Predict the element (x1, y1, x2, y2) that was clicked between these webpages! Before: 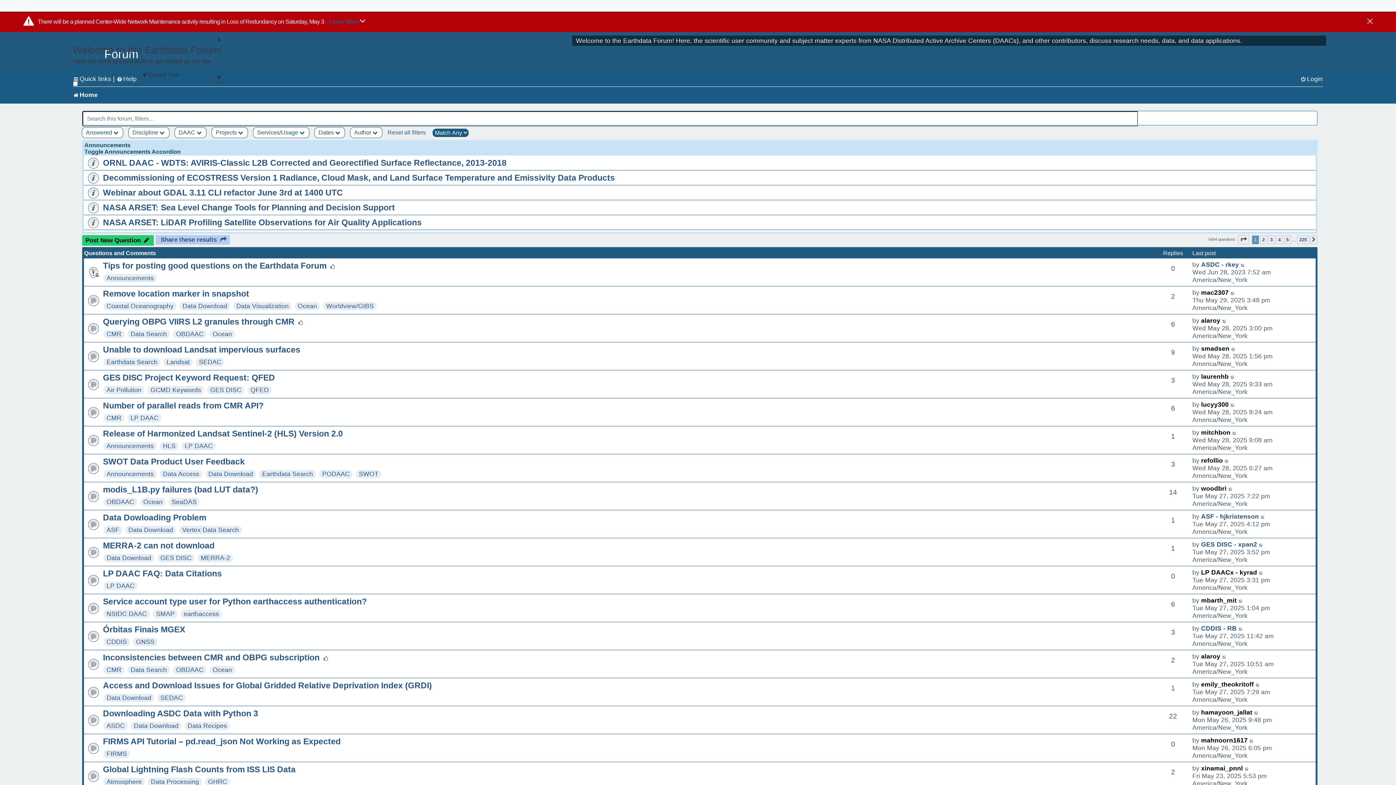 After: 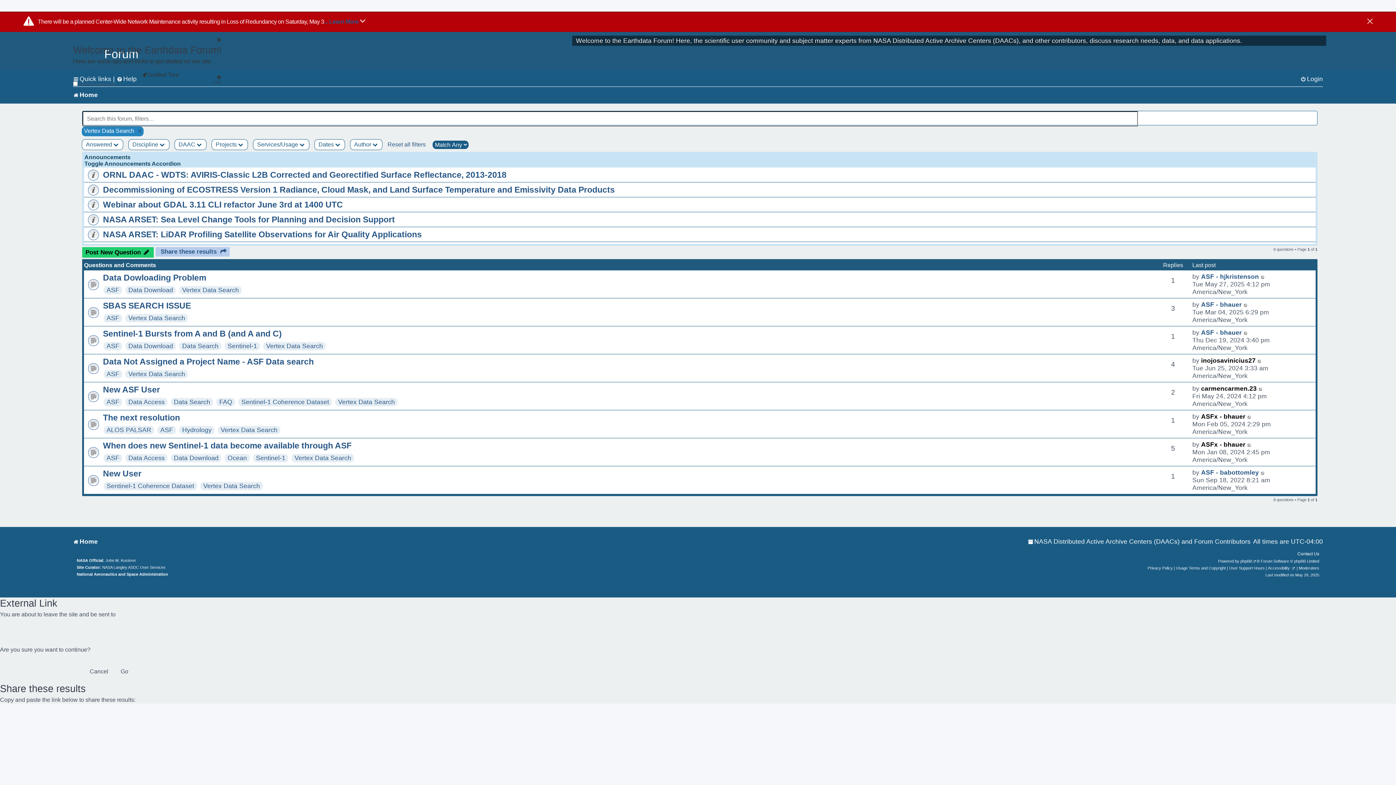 Action: label: Vertex Data Search bbox: (182, 526, 238, 533)